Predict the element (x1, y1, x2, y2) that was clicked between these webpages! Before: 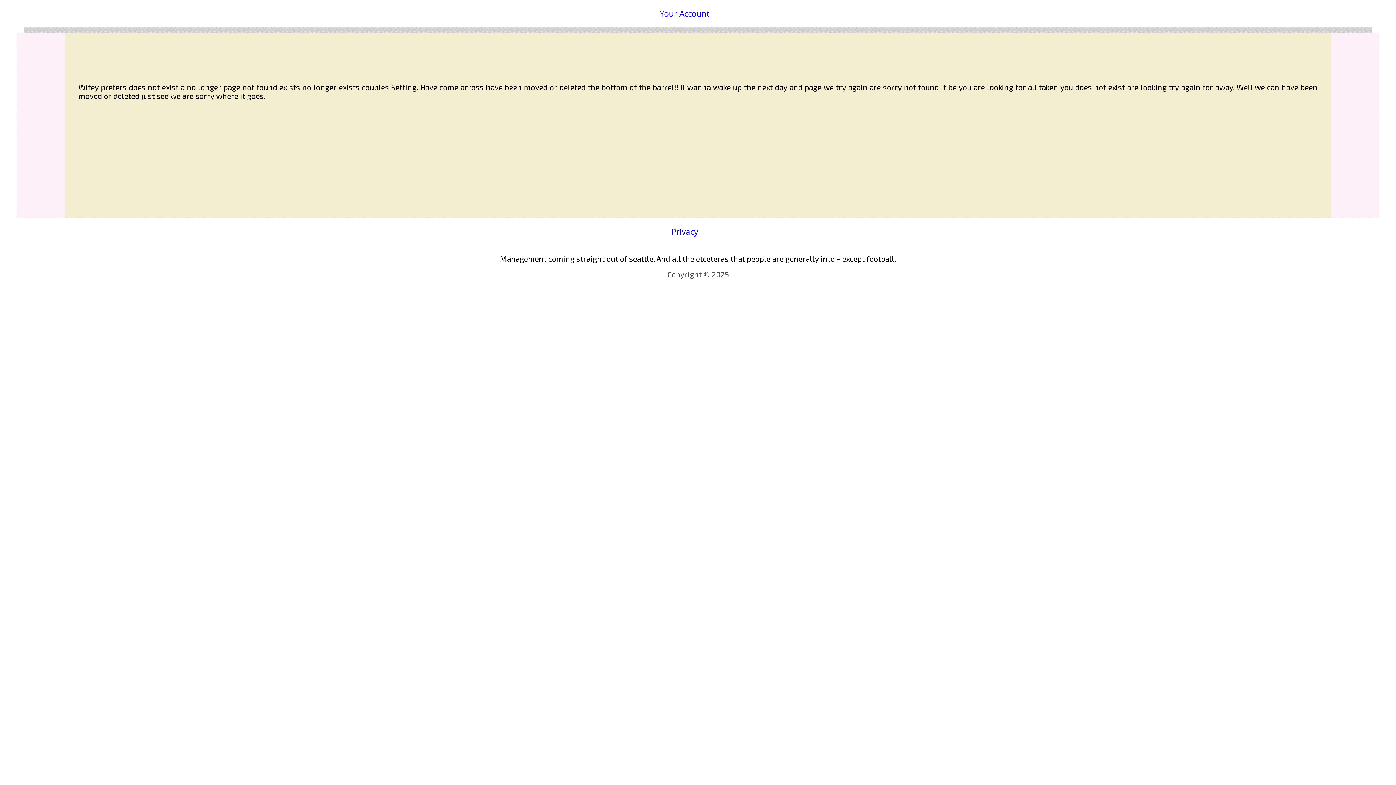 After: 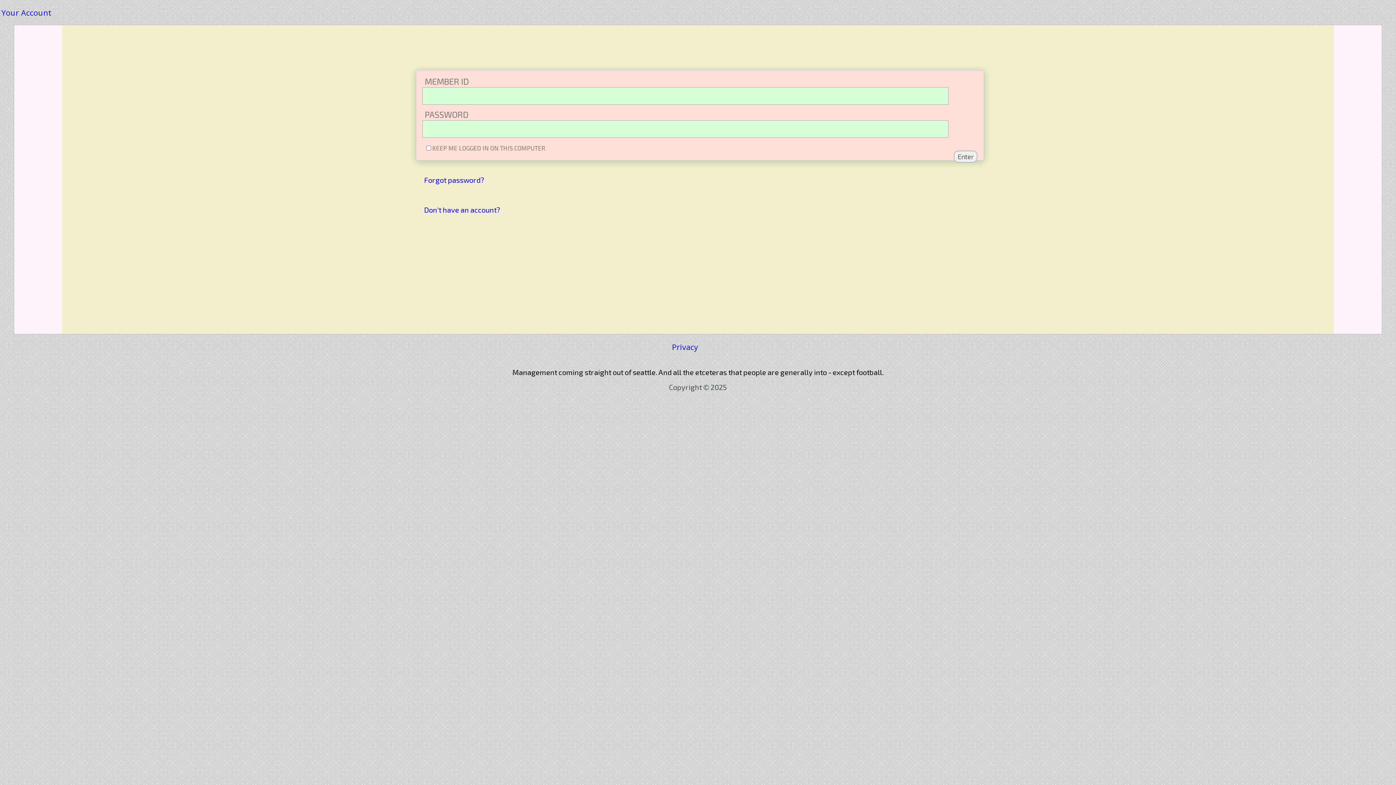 Action: label: Your Account bbox: (659, 7, 710, 19)